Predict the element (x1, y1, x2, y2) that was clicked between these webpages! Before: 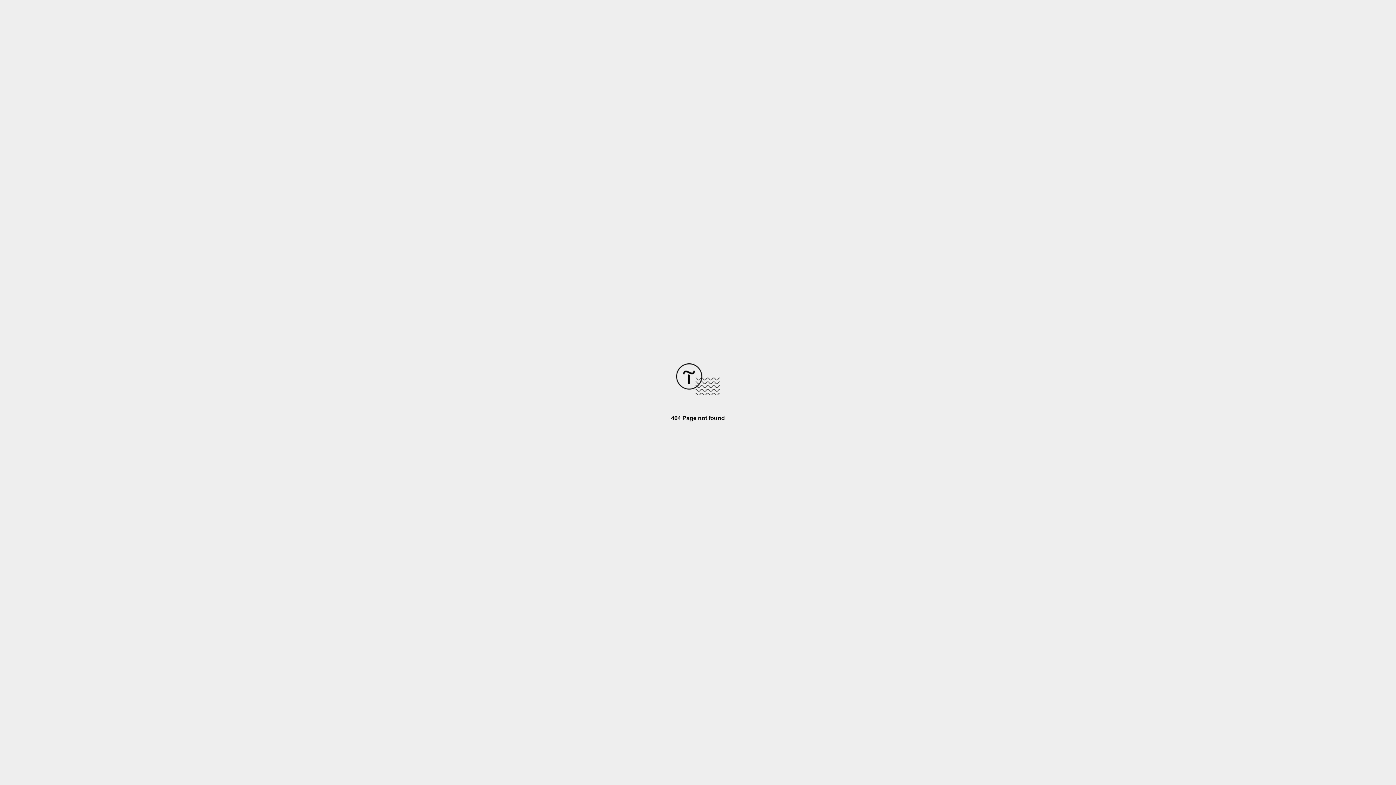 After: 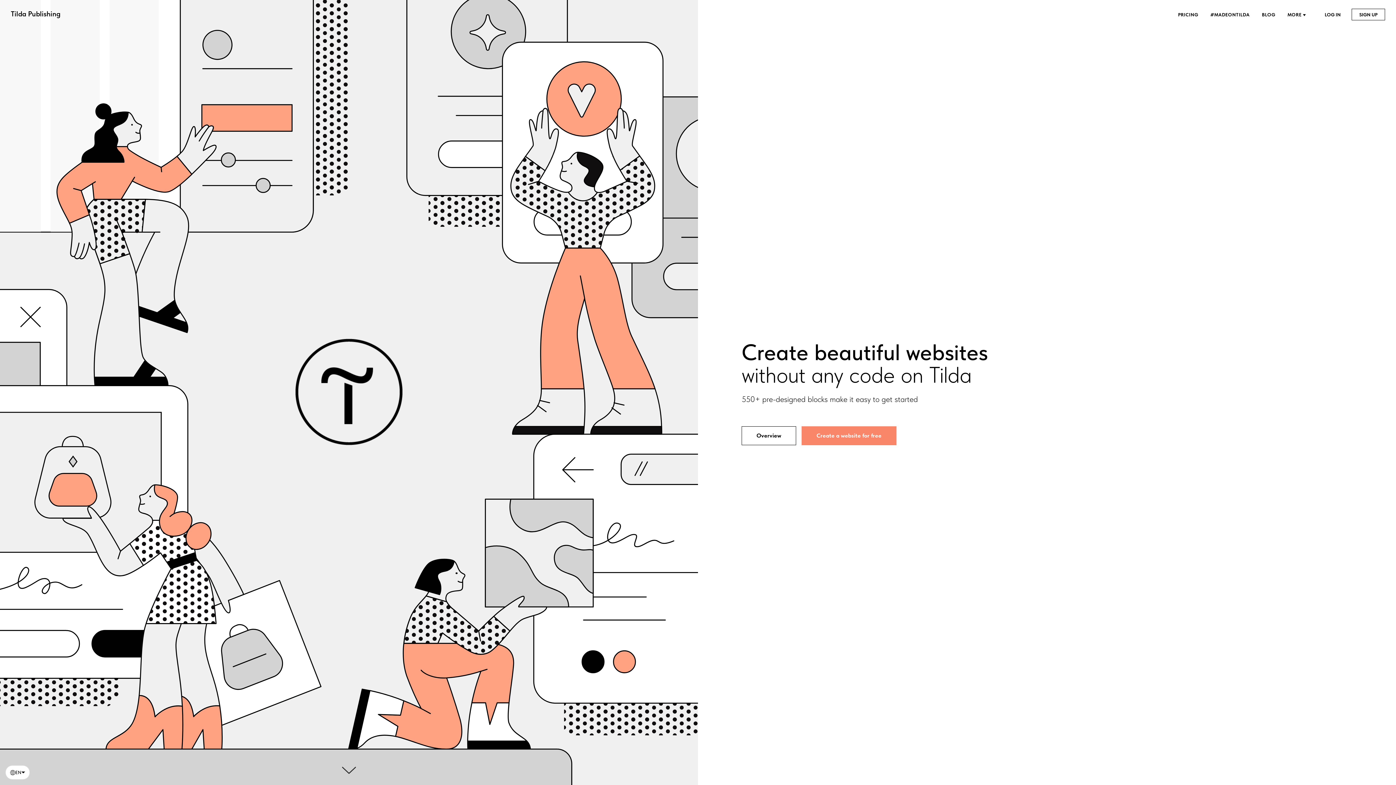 Action: bbox: (676, 390, 720, 396)